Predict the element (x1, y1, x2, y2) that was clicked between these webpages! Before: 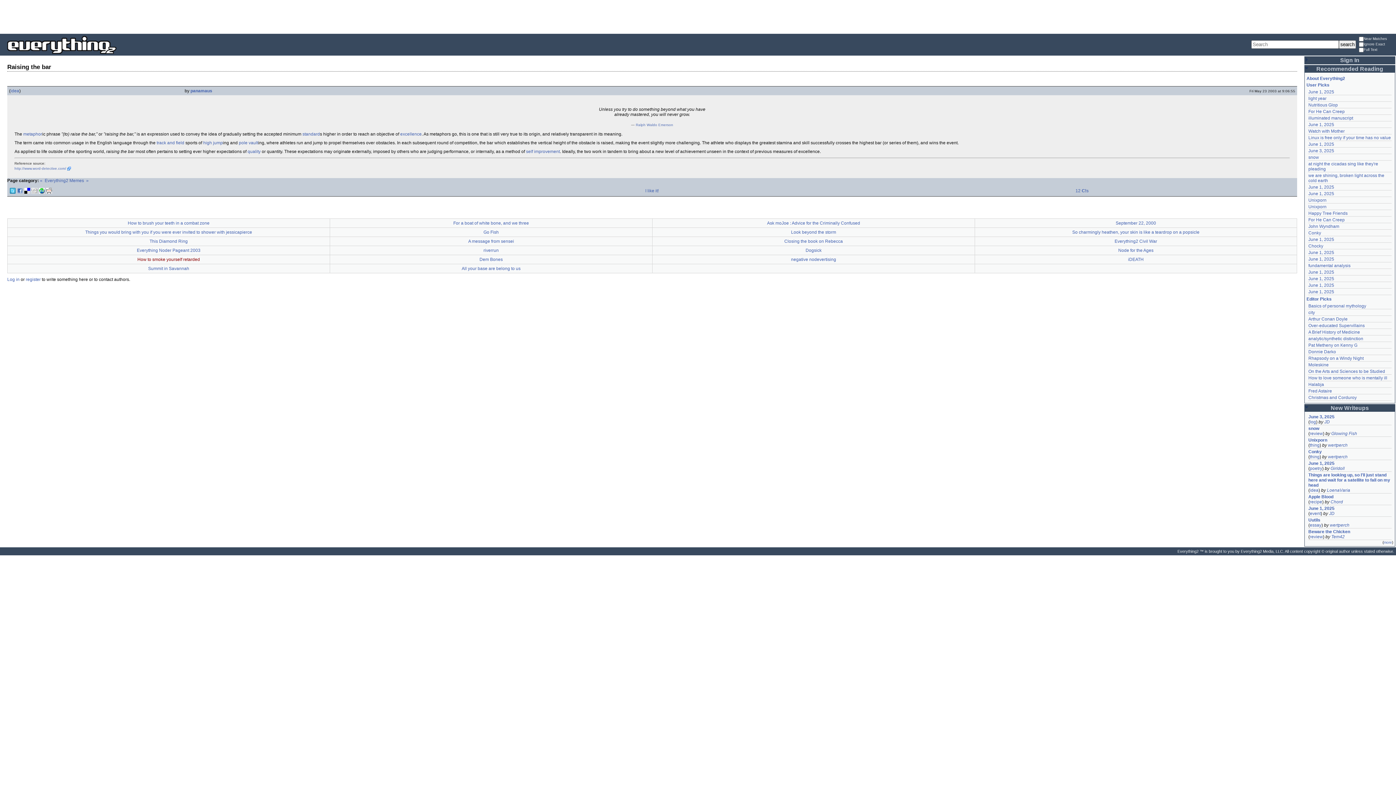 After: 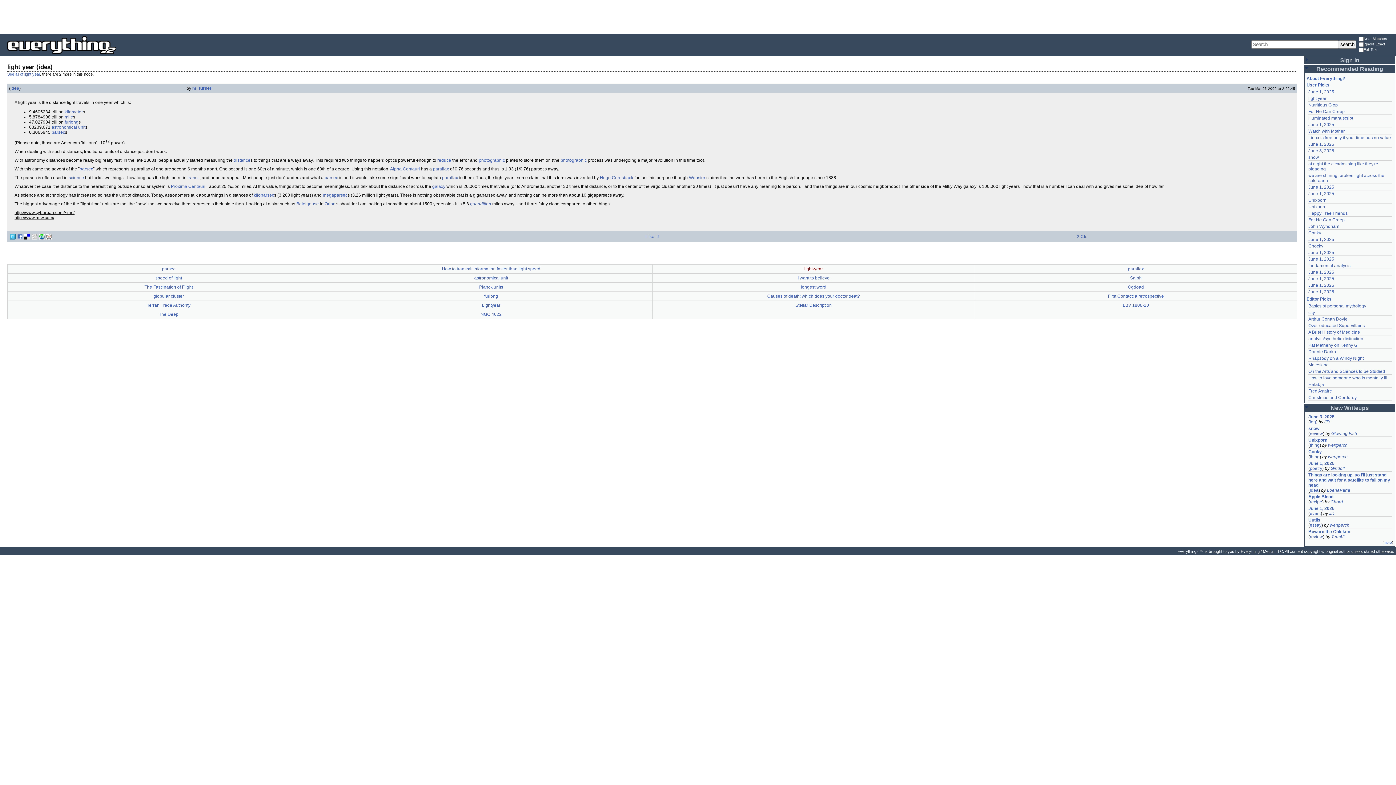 Action: label: light year bbox: (1308, 96, 1326, 101)